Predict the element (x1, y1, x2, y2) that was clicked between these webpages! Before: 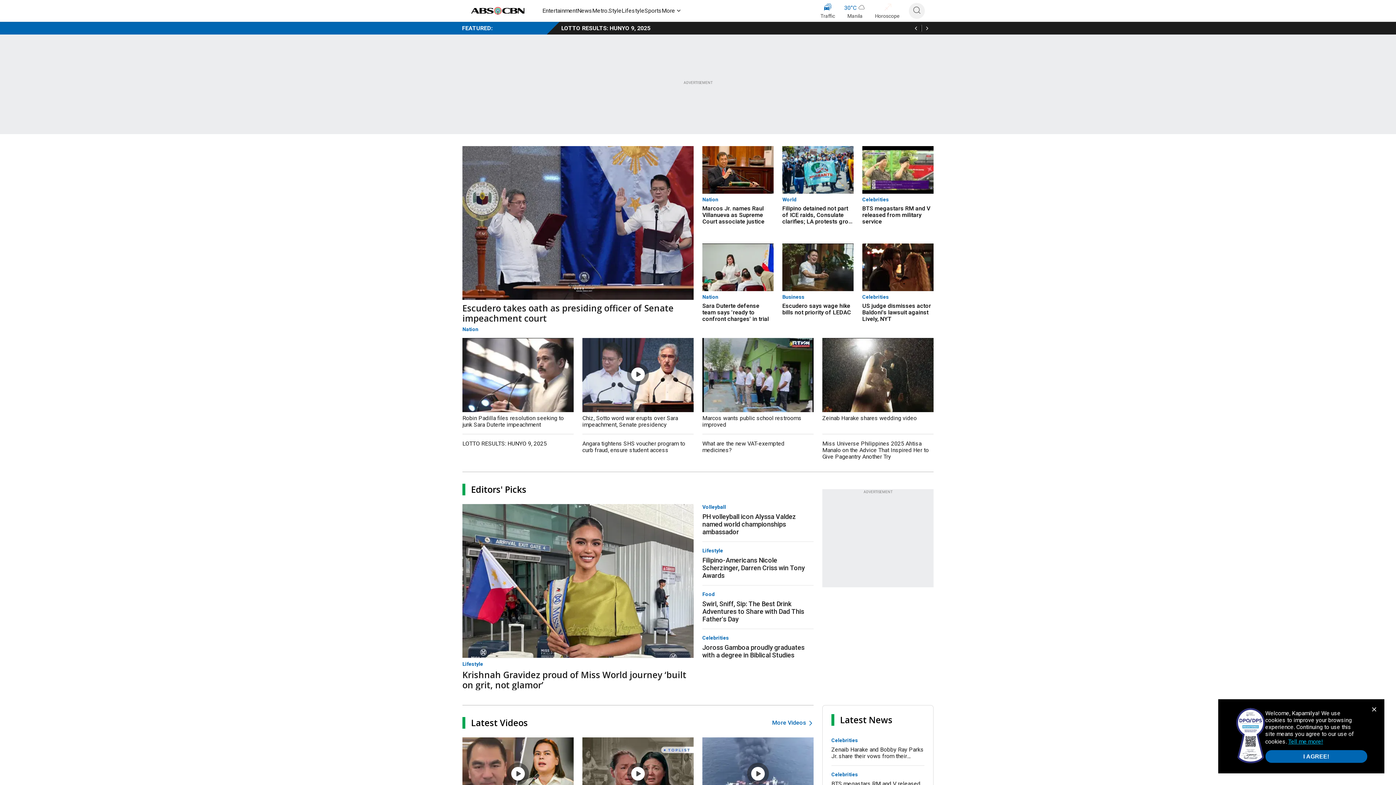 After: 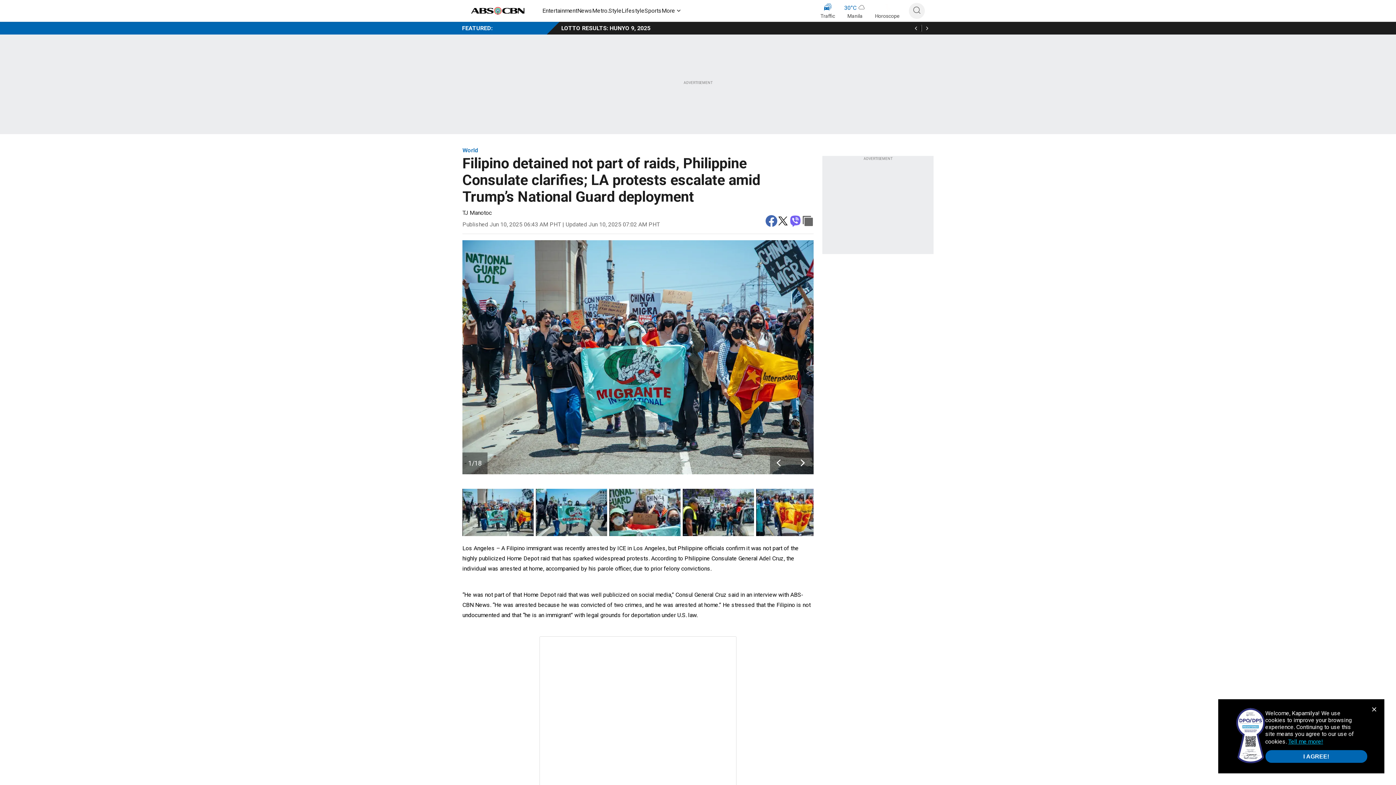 Action: label: Filipino detained not part of ICE raids, Consulate clarifies; LA protests grow as Trump deploys National Guard bbox: (782, 205, 853, 224)